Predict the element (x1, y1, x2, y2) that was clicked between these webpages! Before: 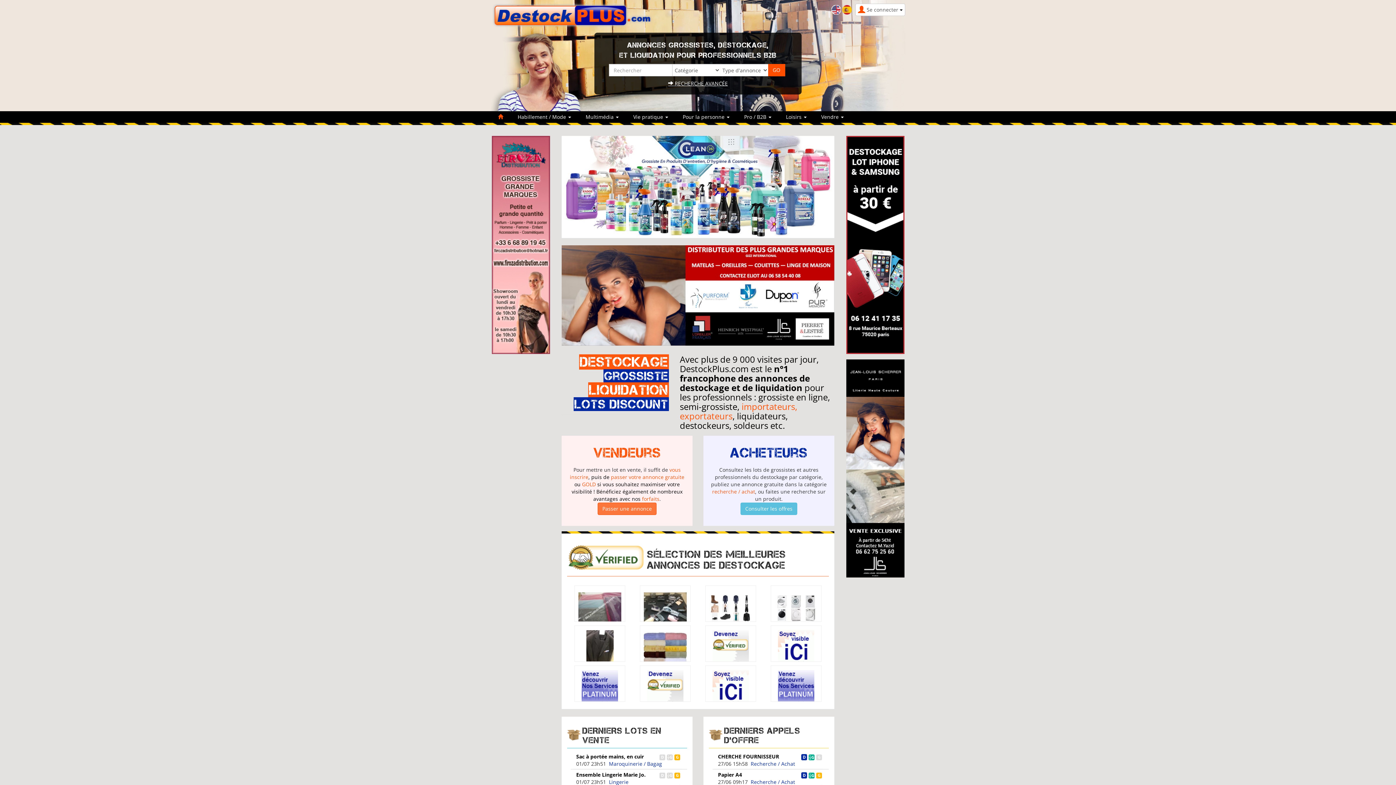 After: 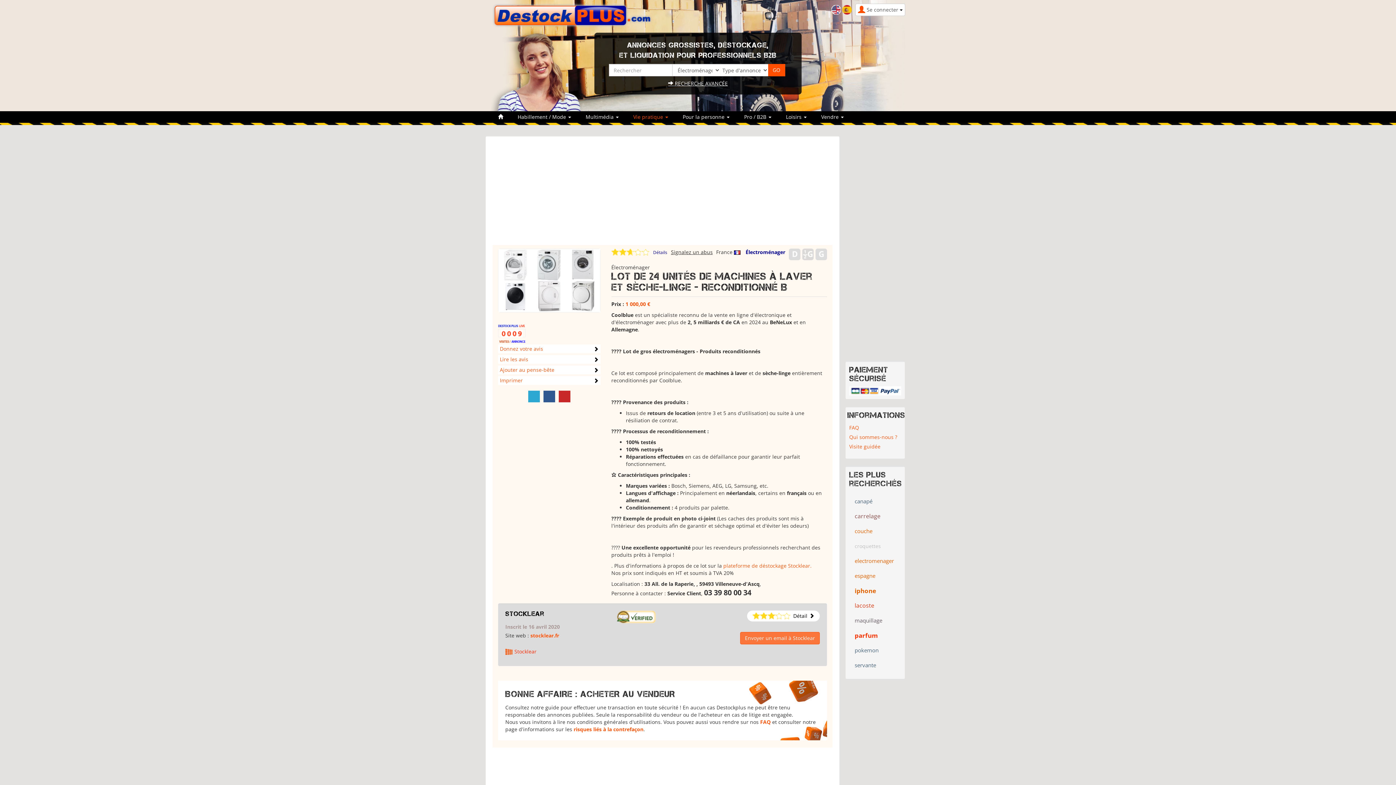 Action: bbox: (774, 604, 817, 611)